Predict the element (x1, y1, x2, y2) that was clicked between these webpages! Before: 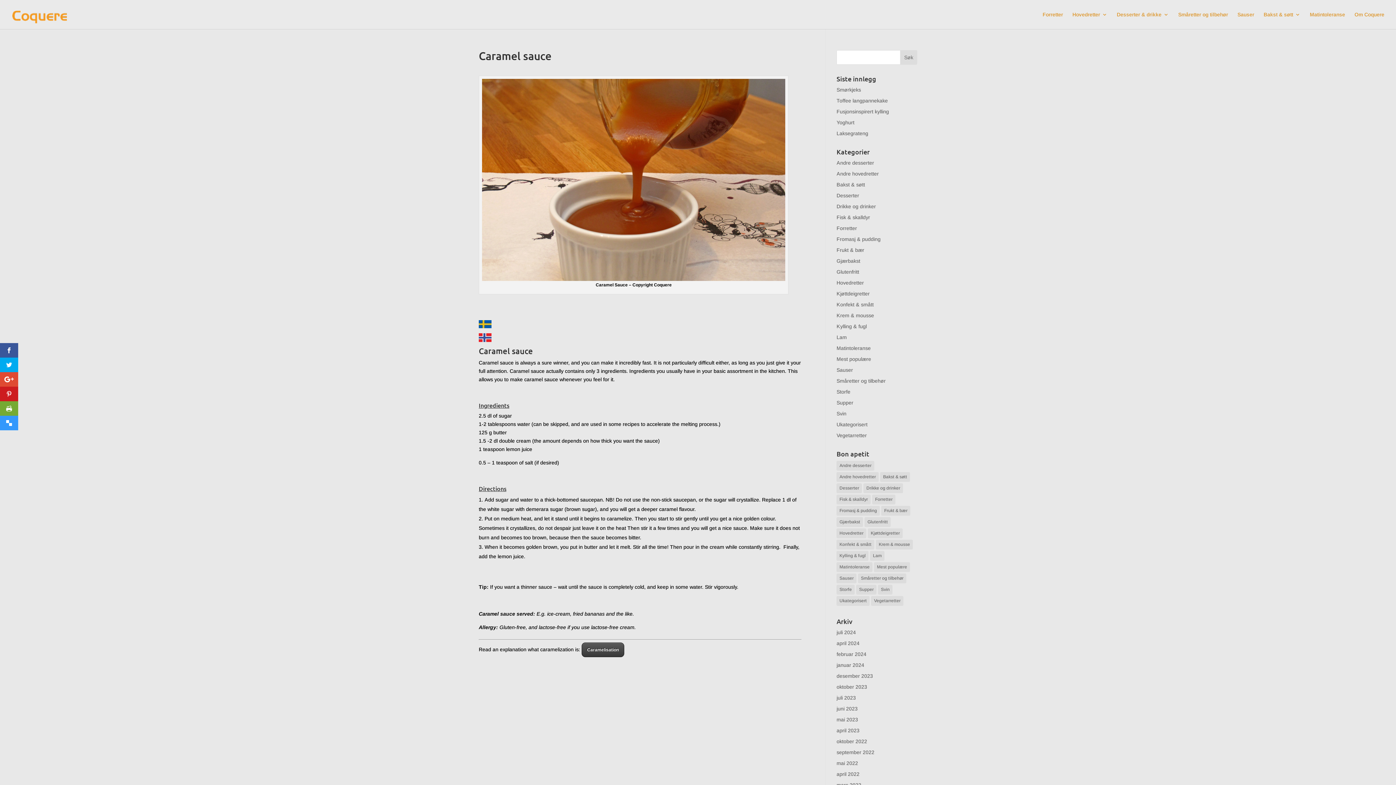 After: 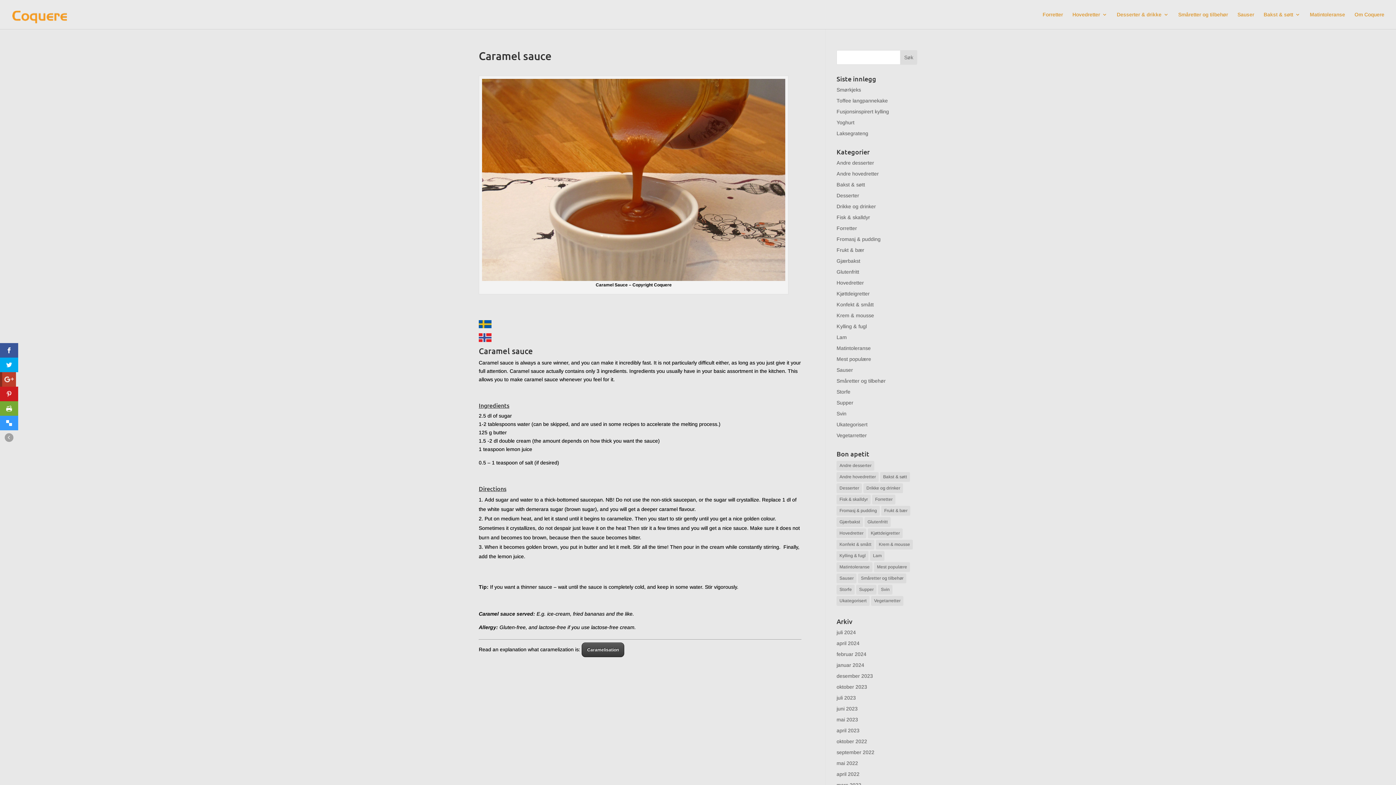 Action: bbox: (0, 372, 18, 386)